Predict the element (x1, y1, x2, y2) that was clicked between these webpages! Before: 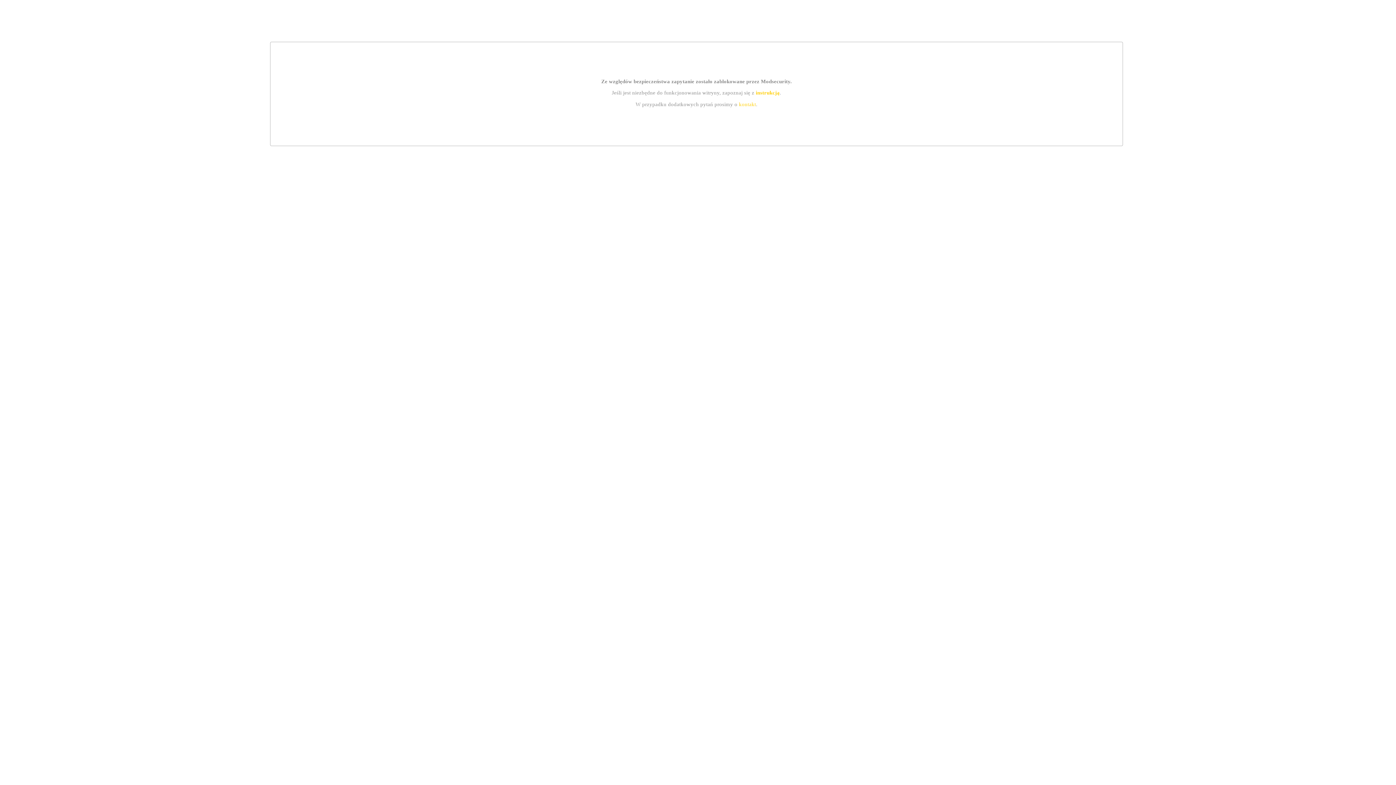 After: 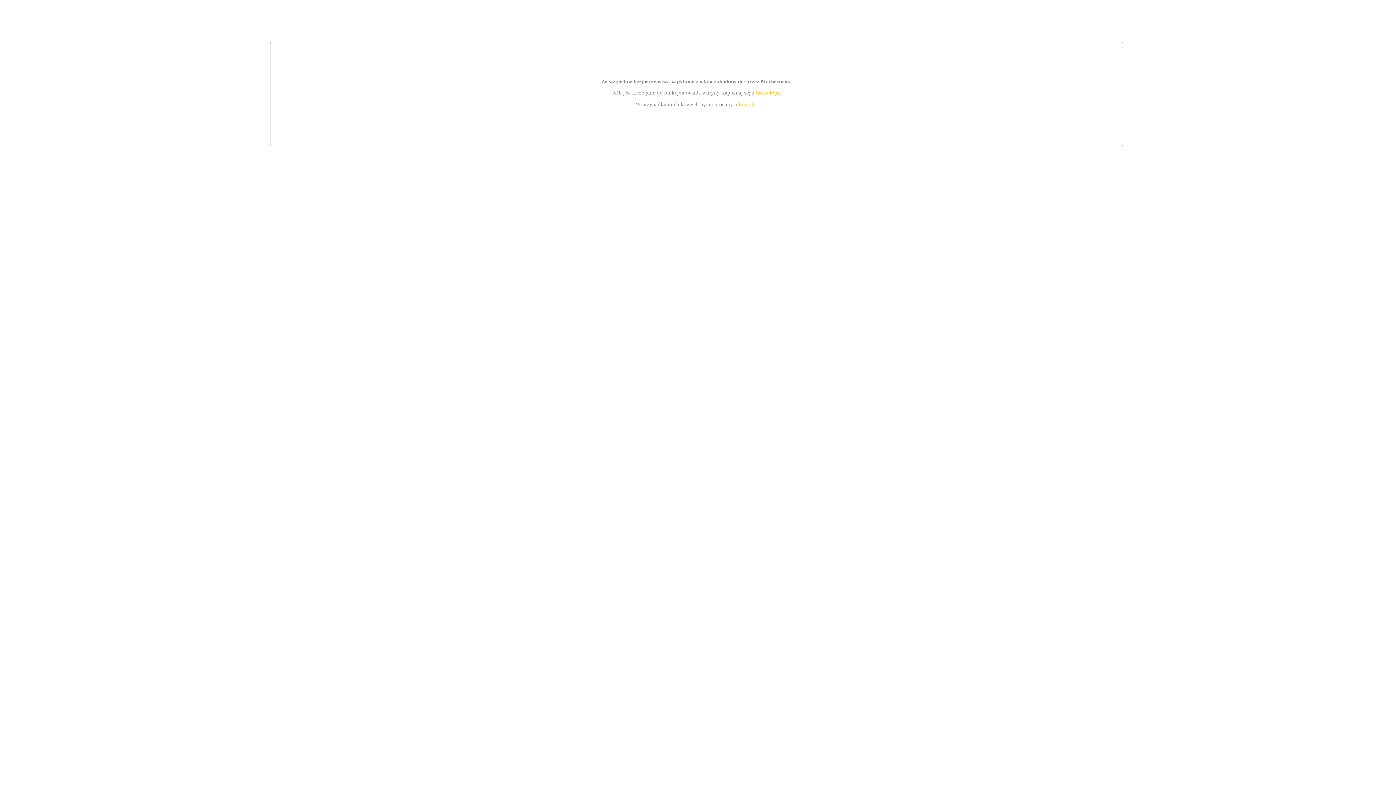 Action: bbox: (739, 101, 756, 107) label: kontakt